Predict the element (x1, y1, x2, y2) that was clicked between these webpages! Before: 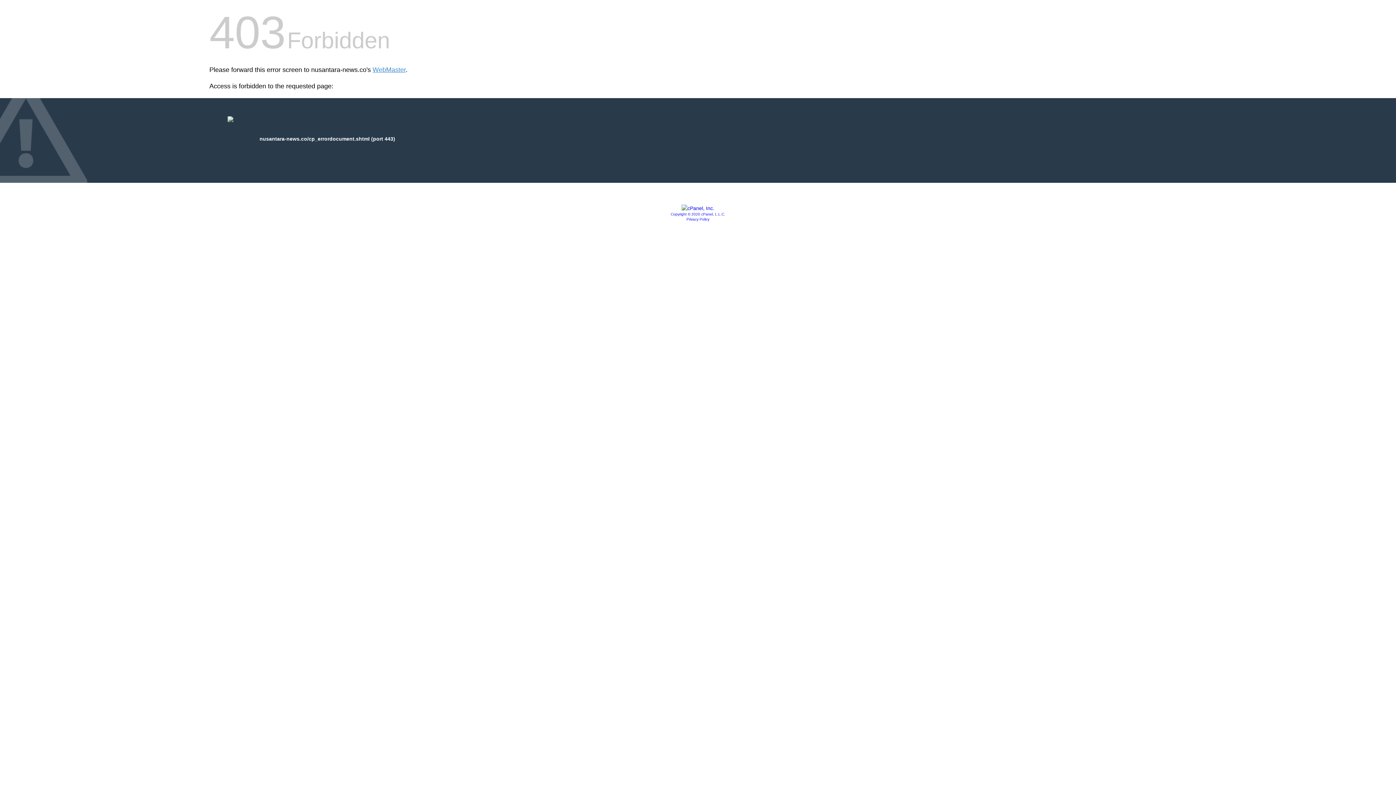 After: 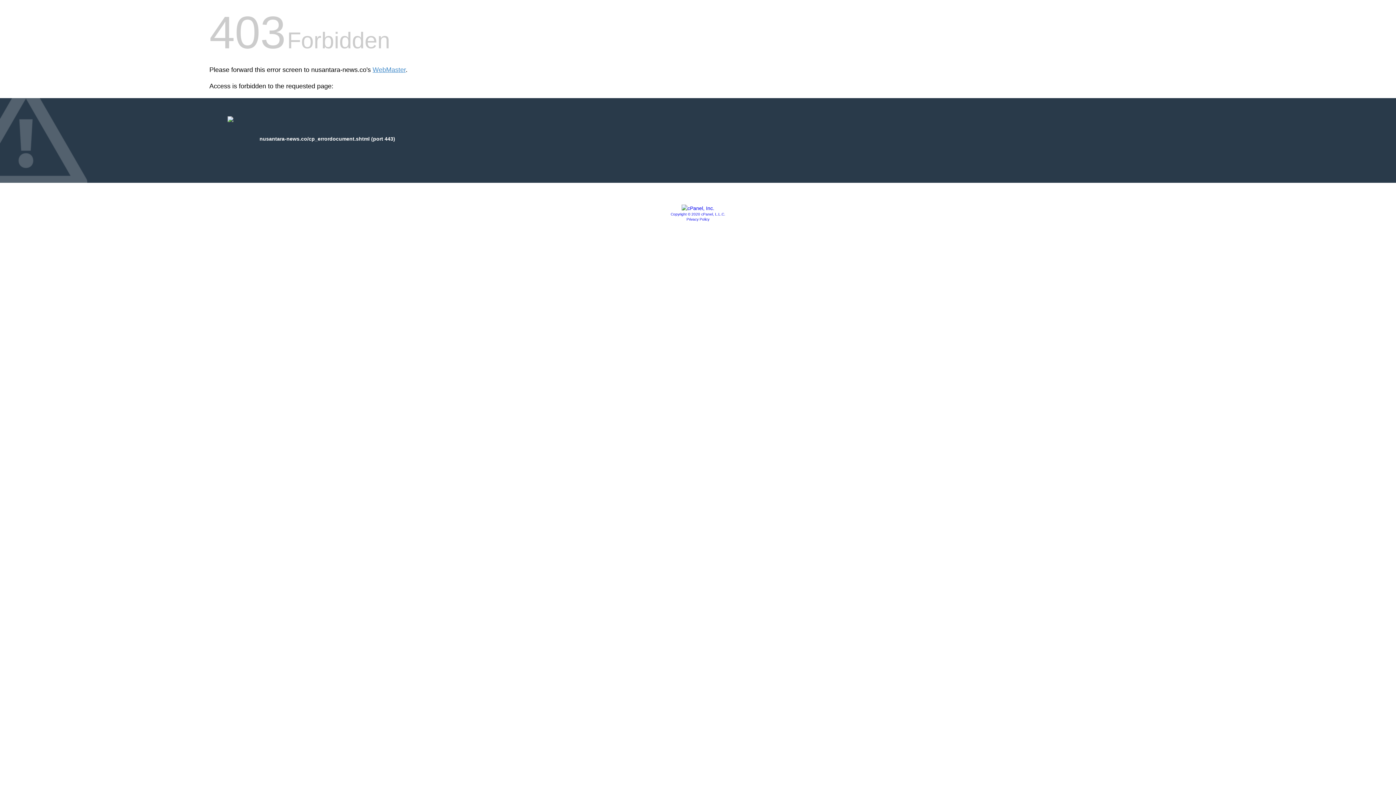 Action: bbox: (681, 205, 714, 211)